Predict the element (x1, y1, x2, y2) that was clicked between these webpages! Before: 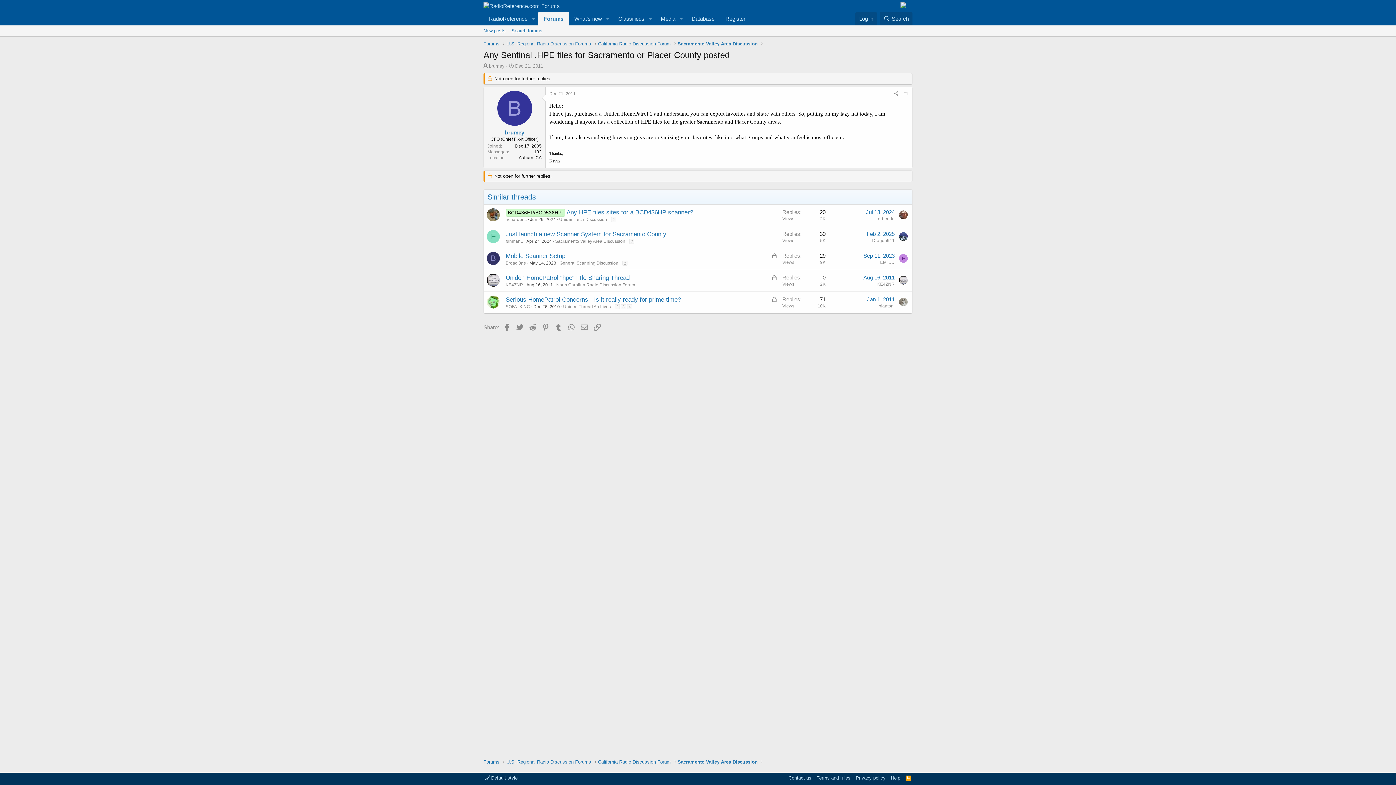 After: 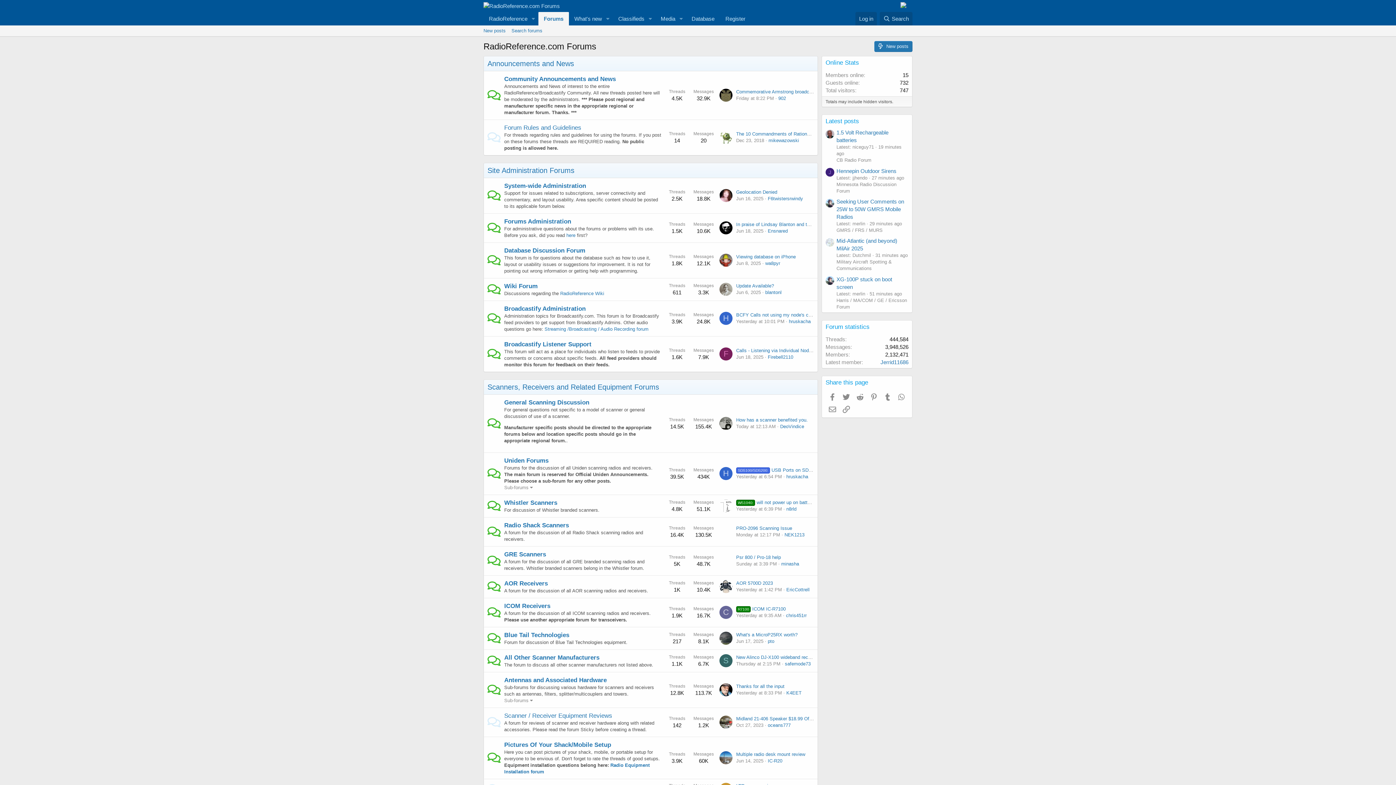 Action: bbox: (483, 2, 560, 9)